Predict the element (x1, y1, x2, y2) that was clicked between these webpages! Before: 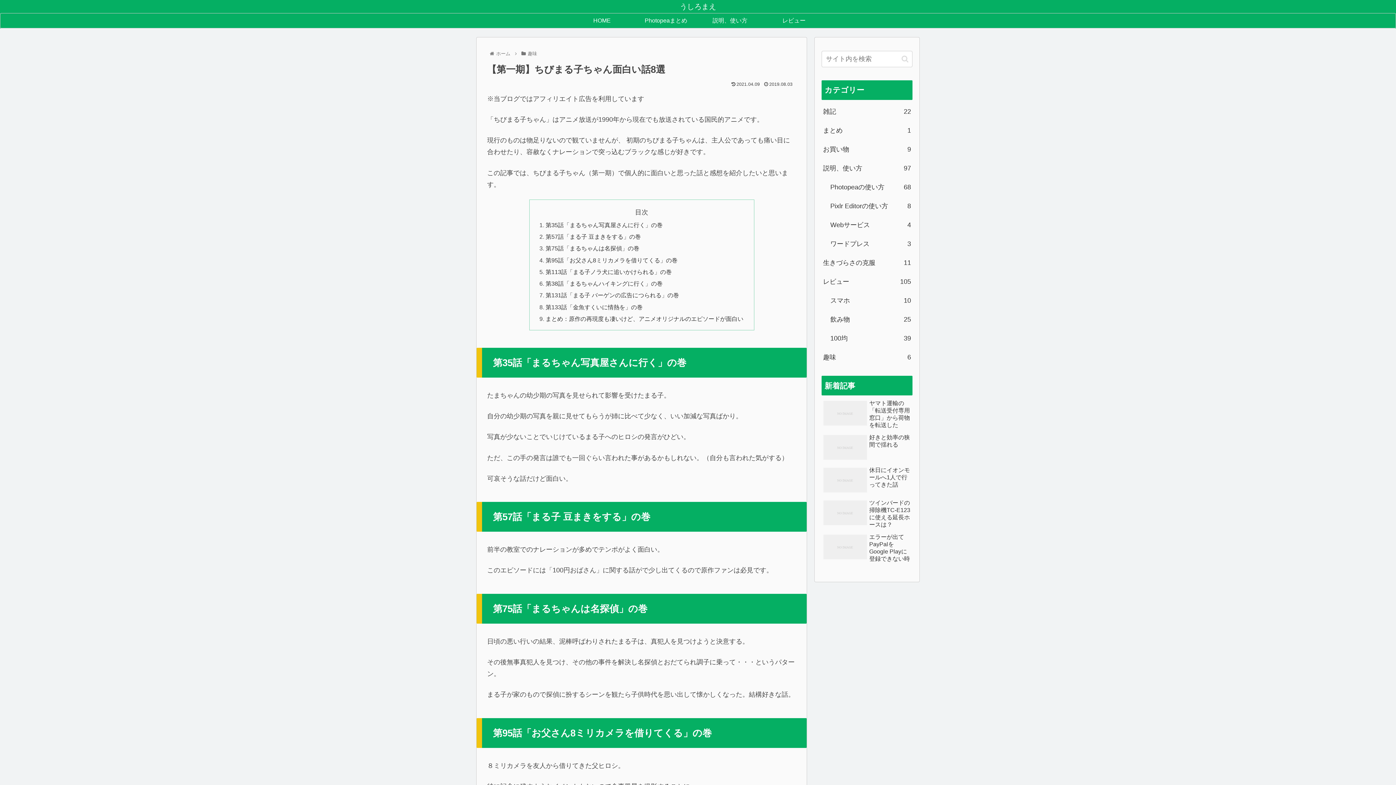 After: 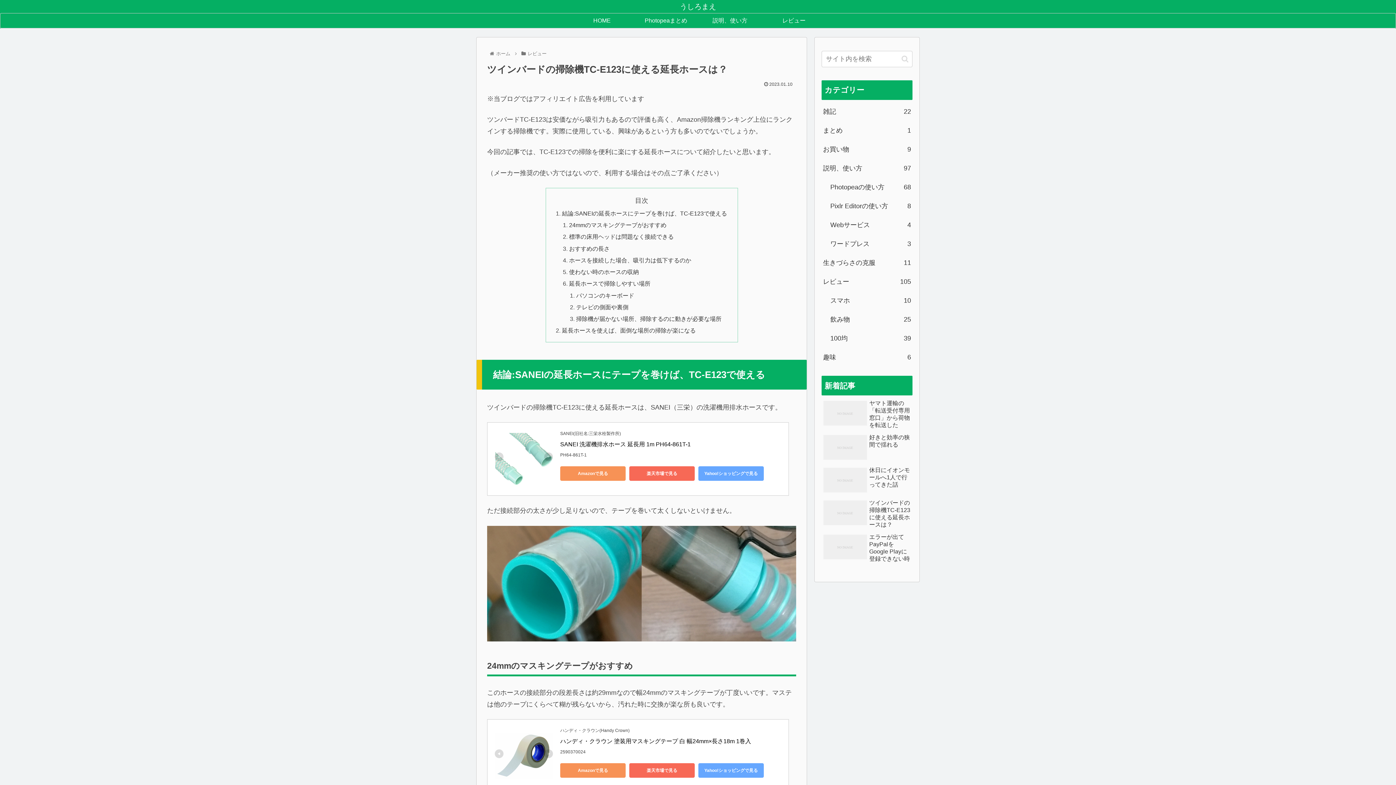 Action: label: ツインバードの掃除機TC-E123に使える延長ホースは？ bbox: (821, 497, 912, 530)